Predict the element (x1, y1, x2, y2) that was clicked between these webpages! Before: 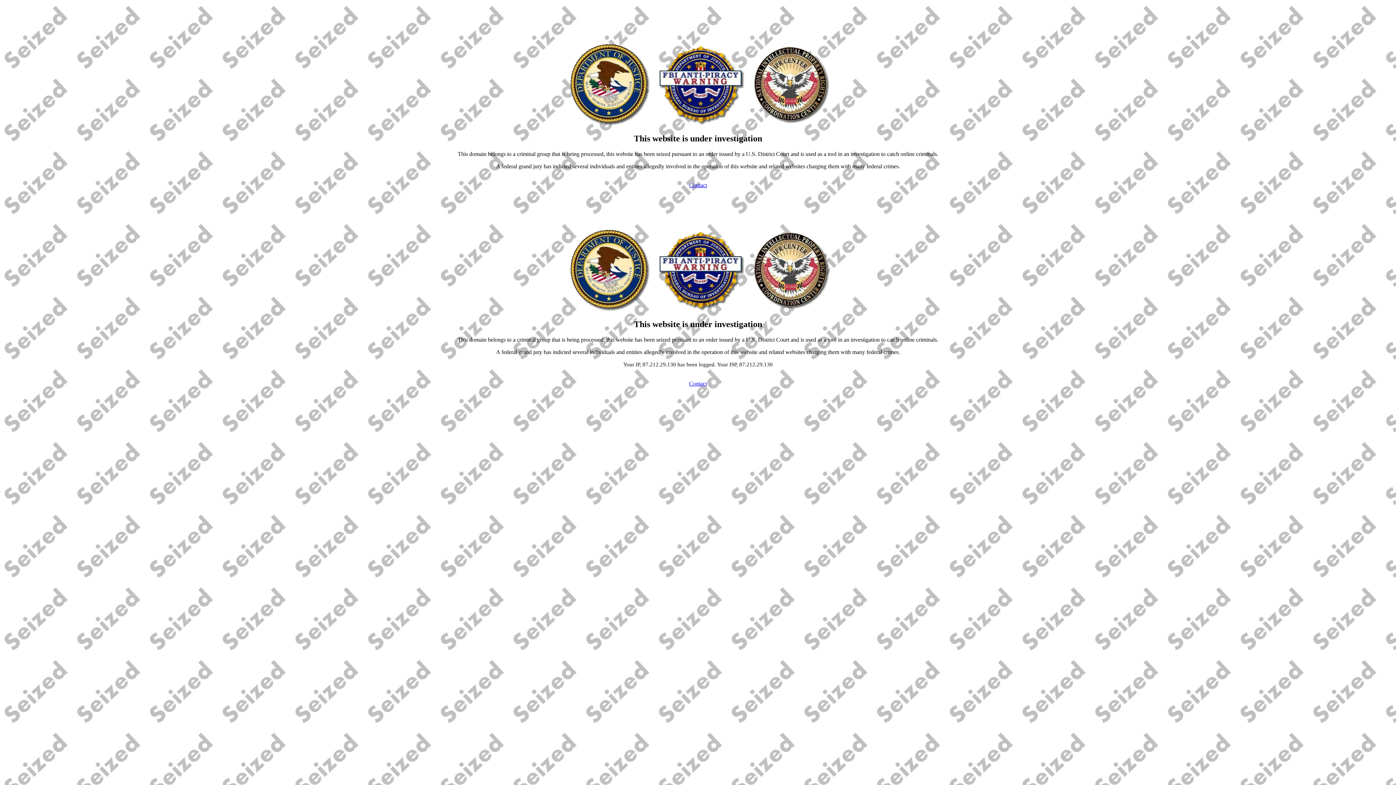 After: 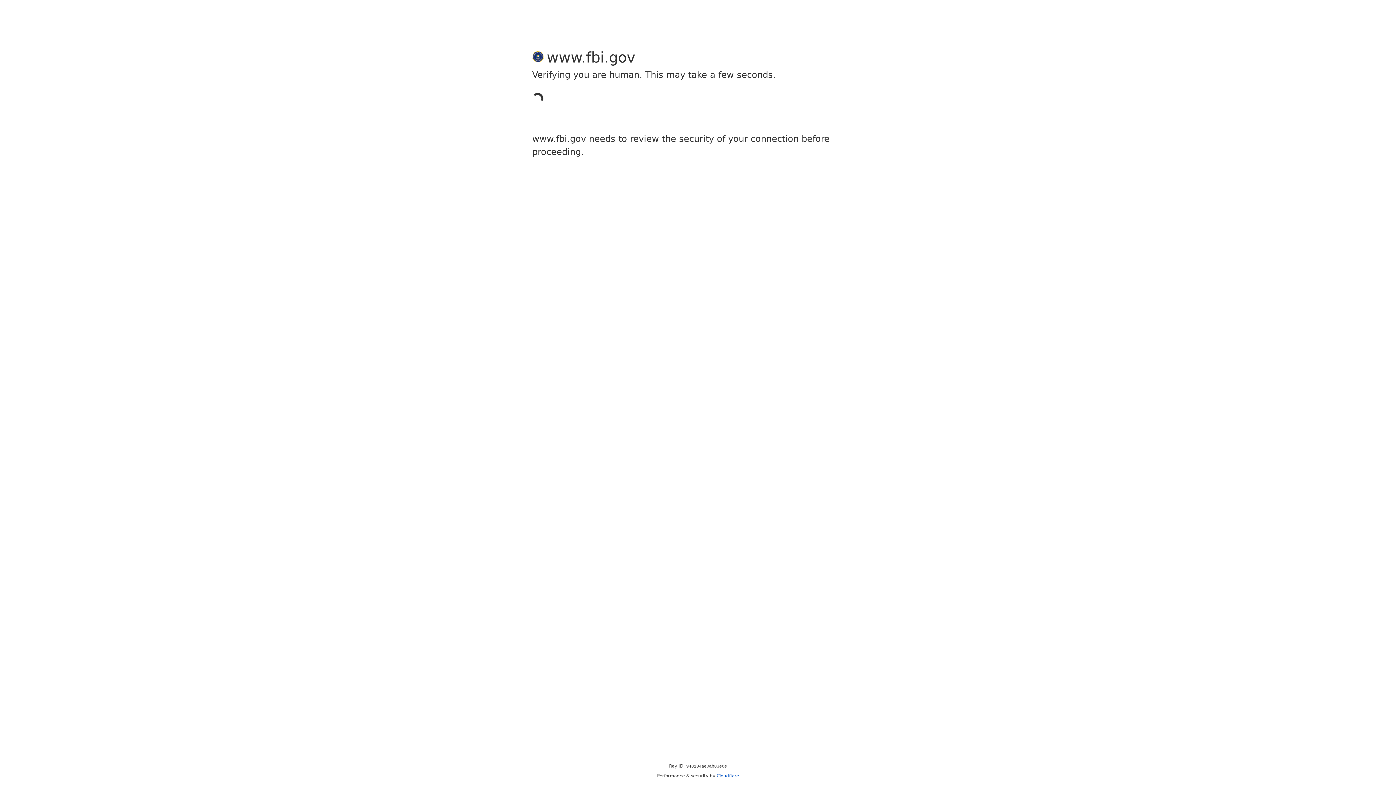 Action: label: Contact bbox: (689, 380, 707, 386)